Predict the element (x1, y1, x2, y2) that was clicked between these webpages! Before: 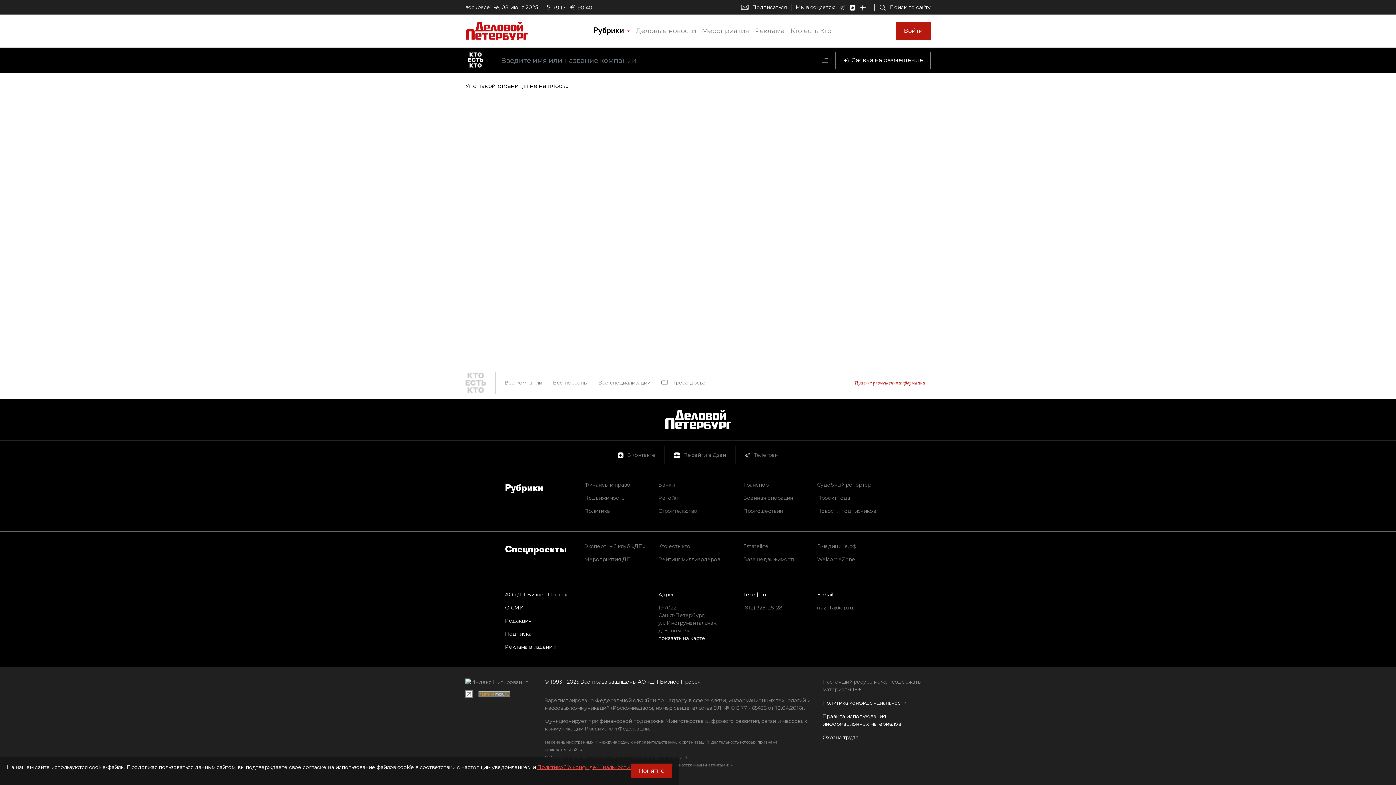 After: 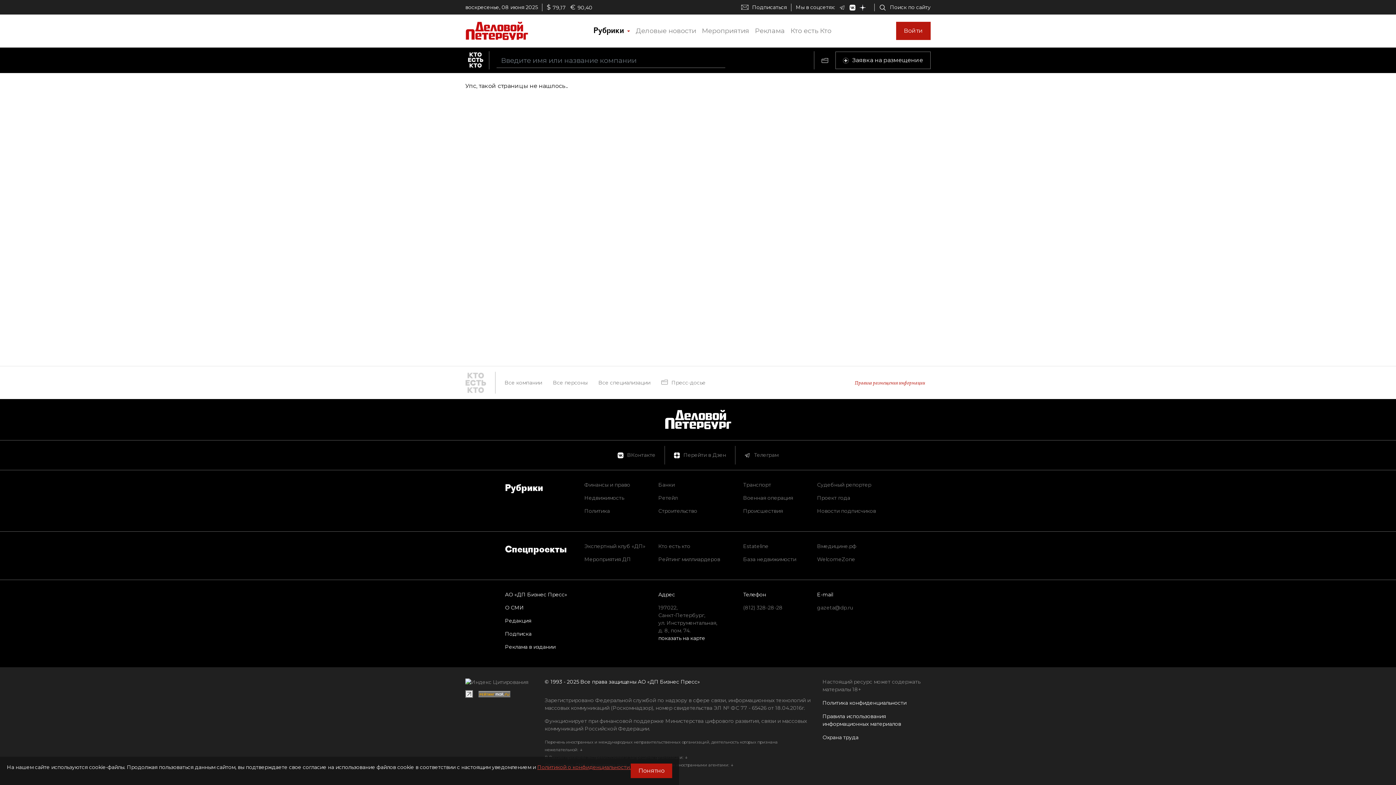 Action: label: Проект года bbox: (817, 494, 850, 501)